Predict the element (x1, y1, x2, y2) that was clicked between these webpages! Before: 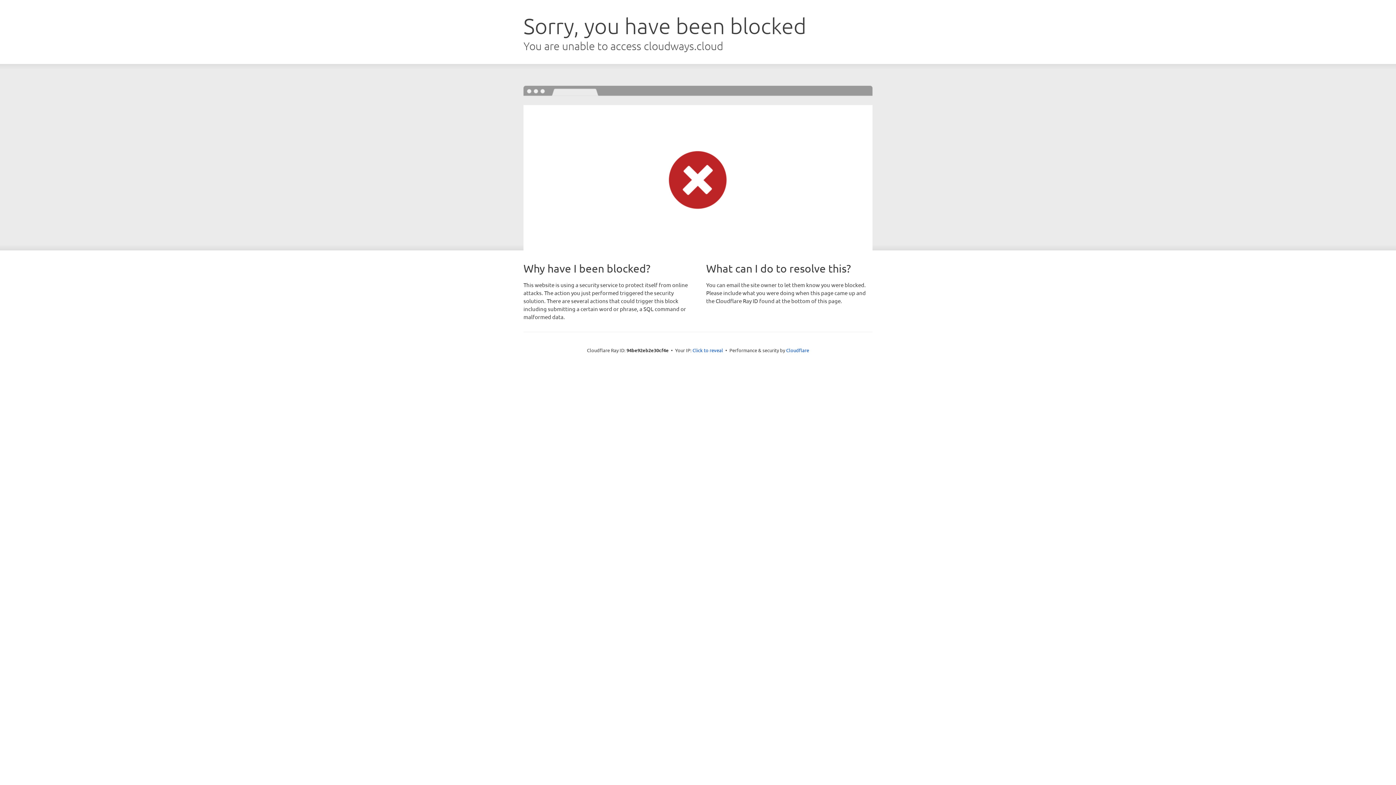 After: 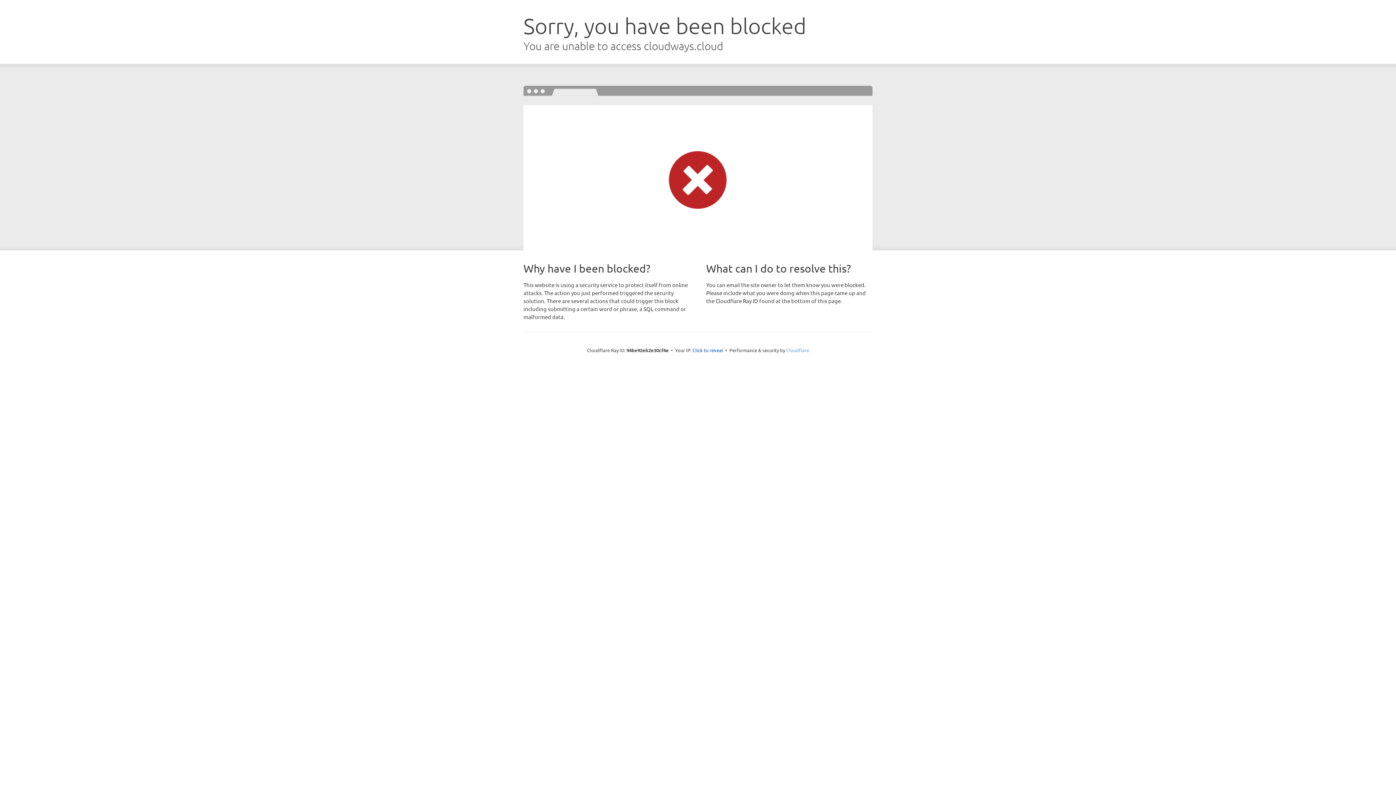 Action: bbox: (786, 347, 809, 353) label: Cloudflare